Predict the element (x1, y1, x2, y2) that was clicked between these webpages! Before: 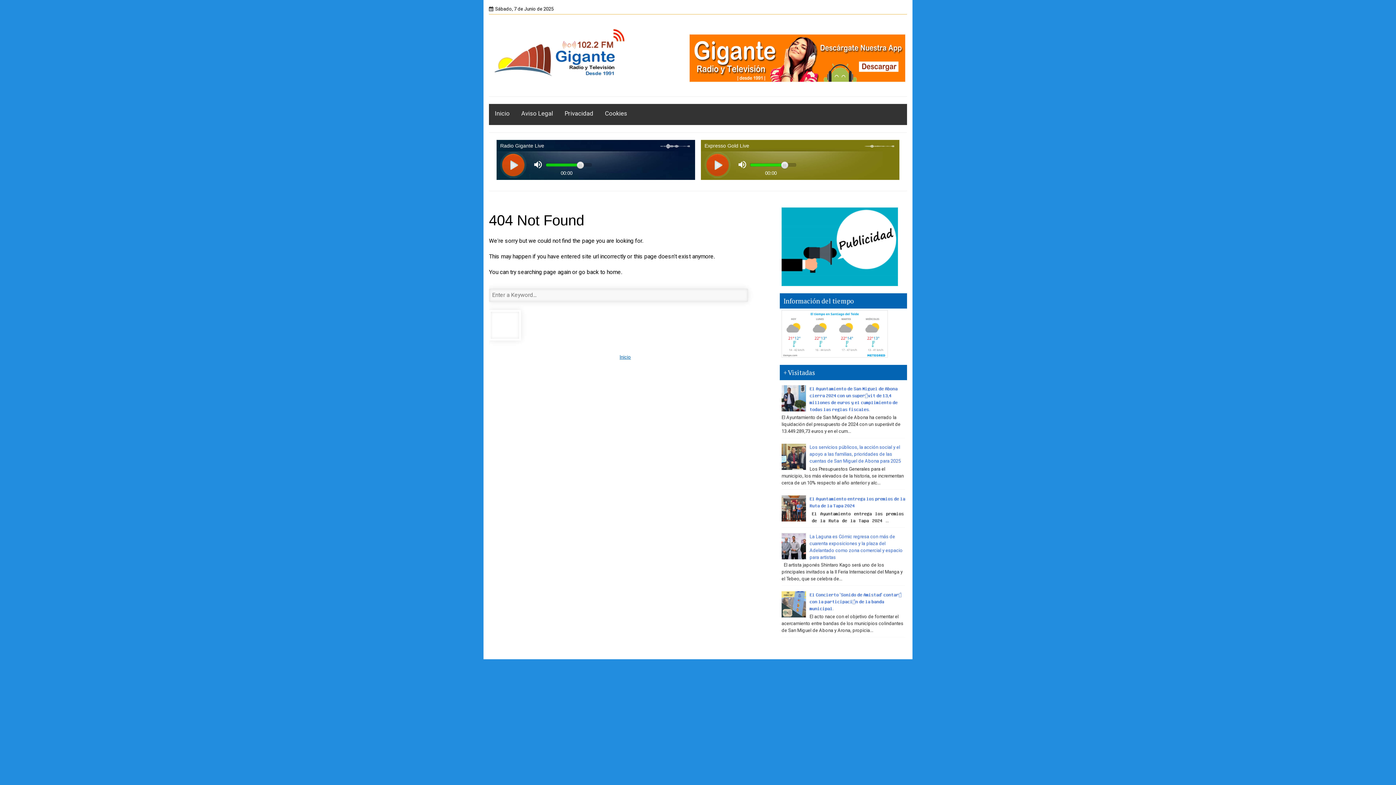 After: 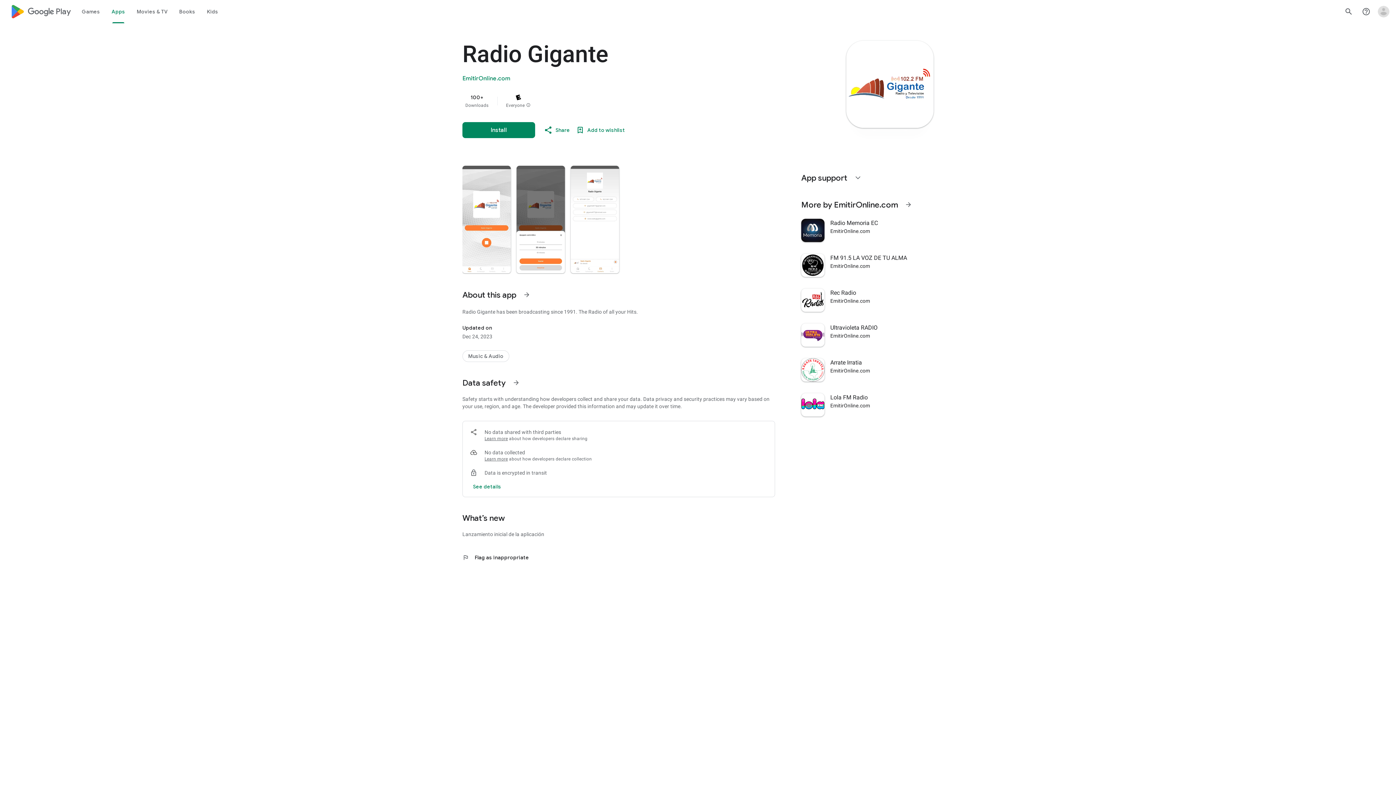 Action: bbox: (689, 55, 905, 60)